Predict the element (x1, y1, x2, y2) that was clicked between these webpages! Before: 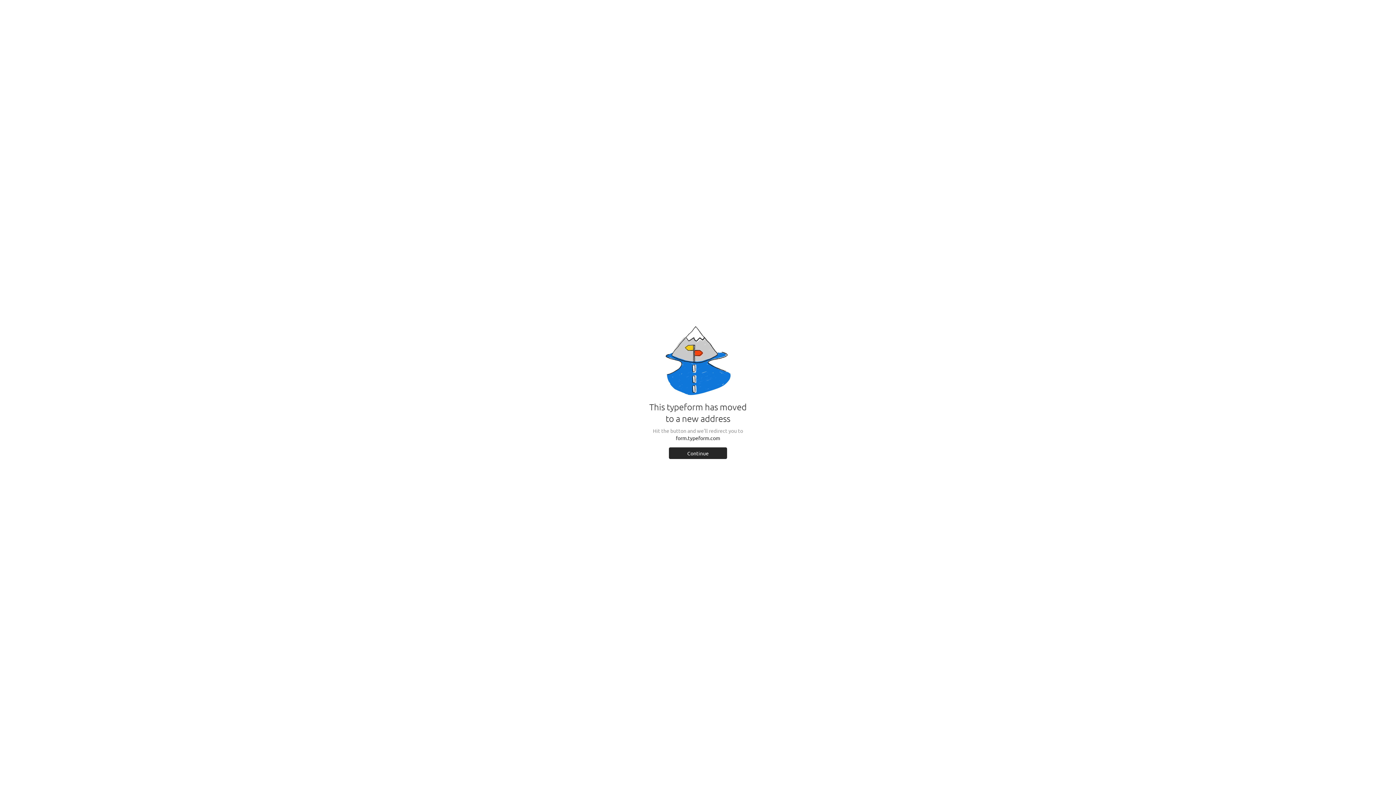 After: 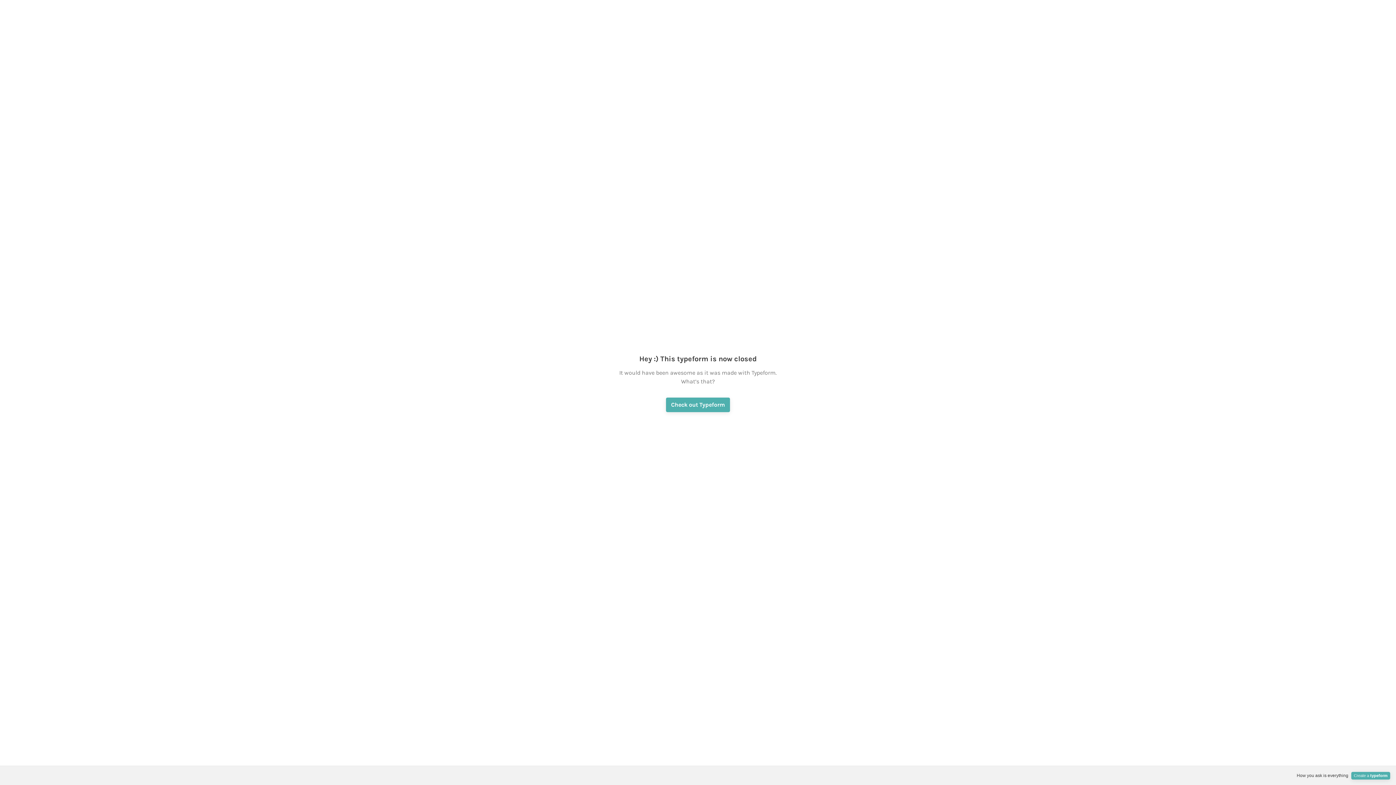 Action: bbox: (669, 447, 727, 459) label: Continue